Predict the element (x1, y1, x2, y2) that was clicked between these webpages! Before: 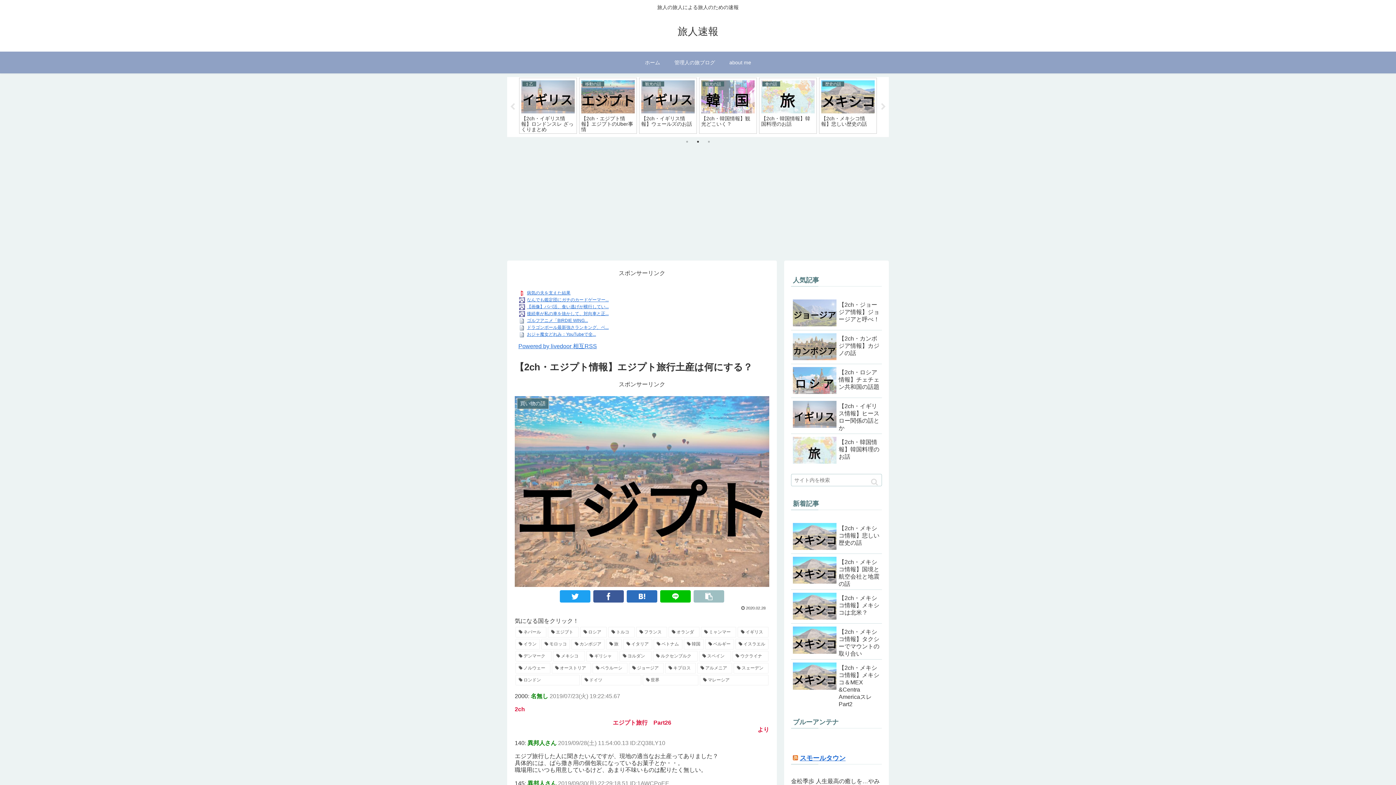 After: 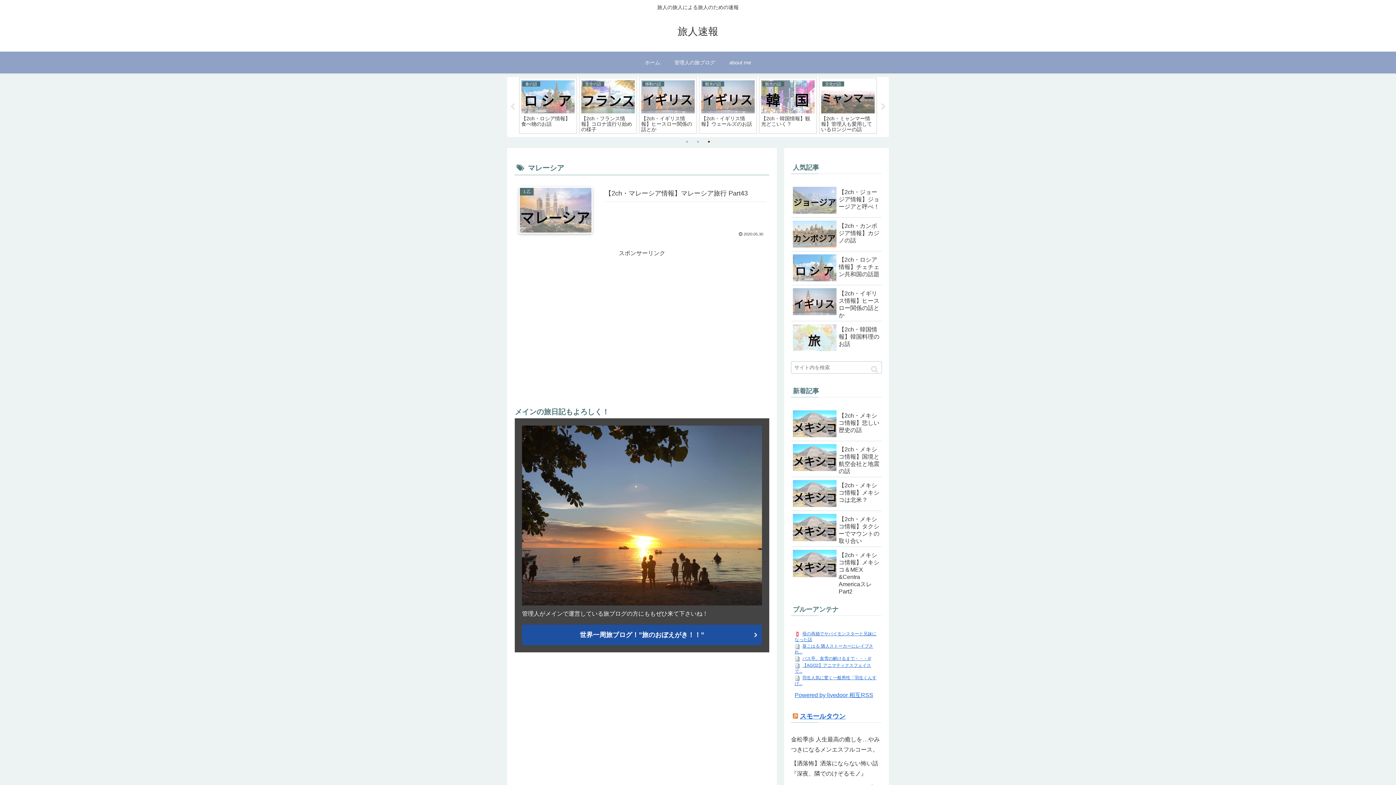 Action: label: マレーシア (1個の項目) bbox: (700, 675, 768, 685)